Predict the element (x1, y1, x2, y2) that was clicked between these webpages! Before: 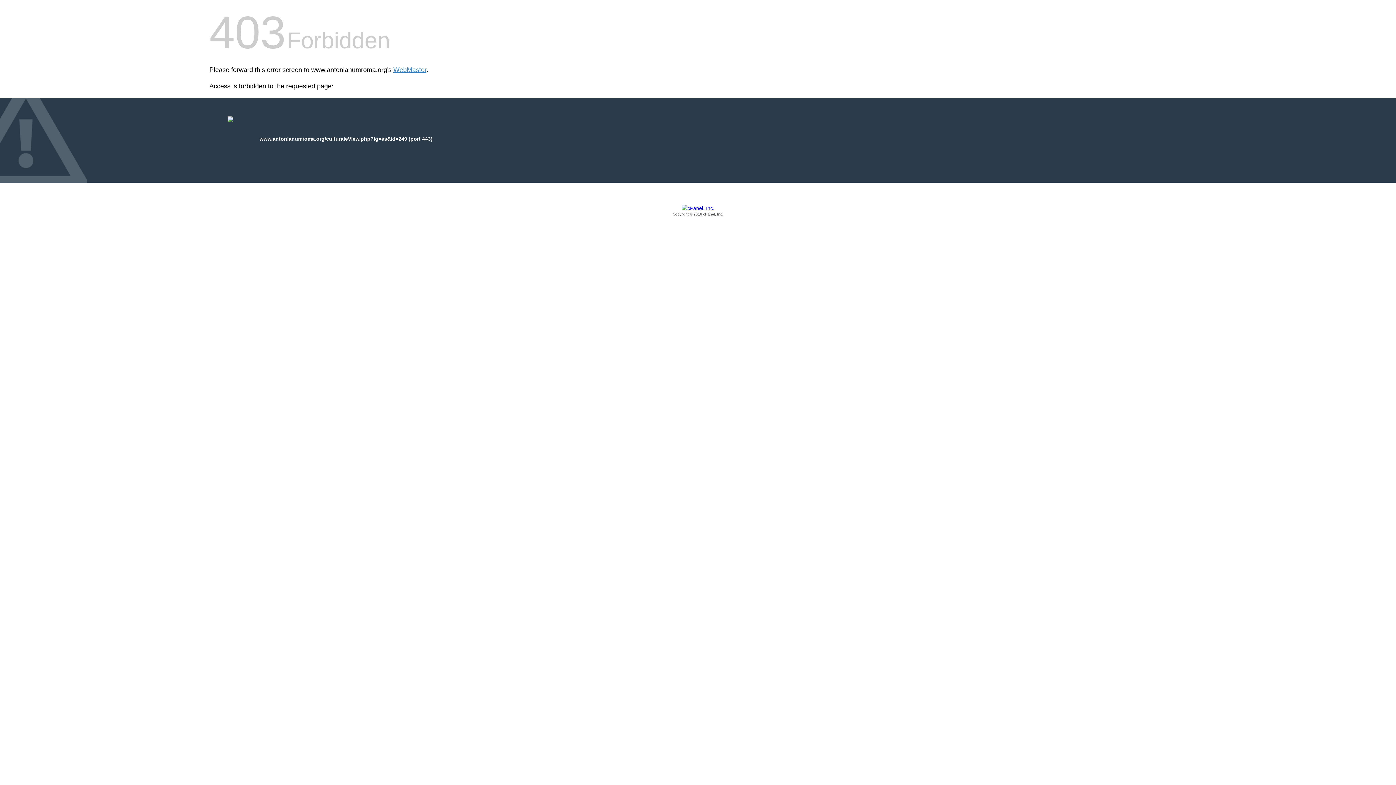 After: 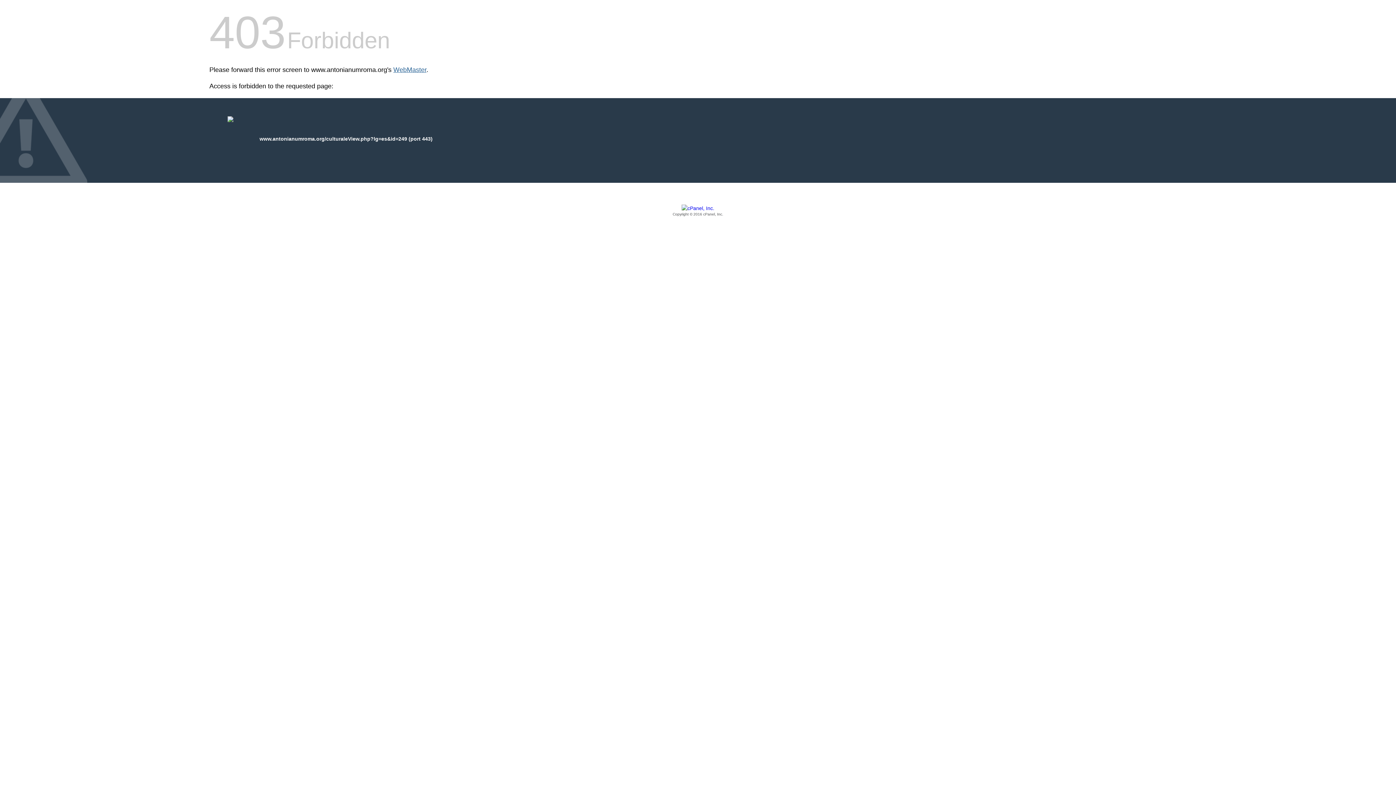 Action: label: WebMaster bbox: (393, 66, 426, 73)